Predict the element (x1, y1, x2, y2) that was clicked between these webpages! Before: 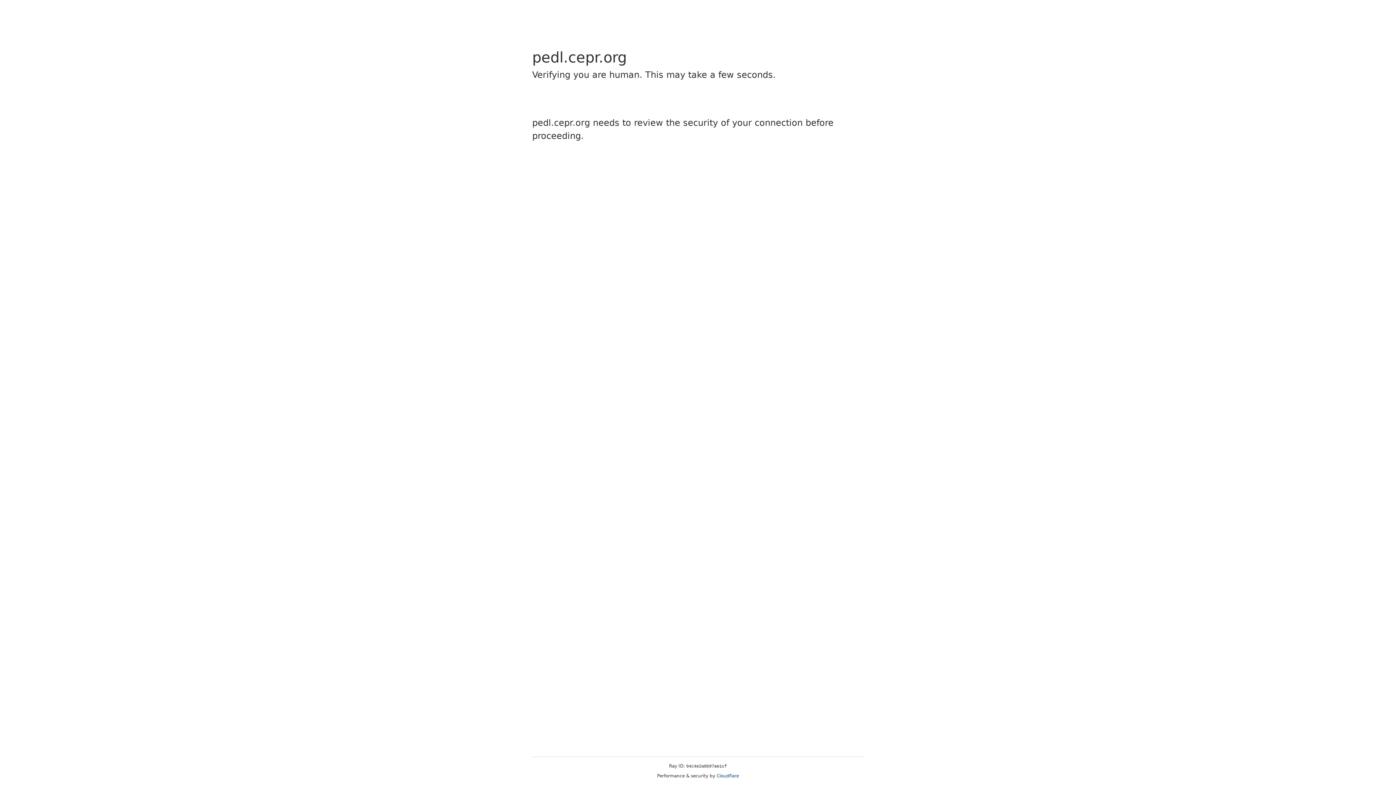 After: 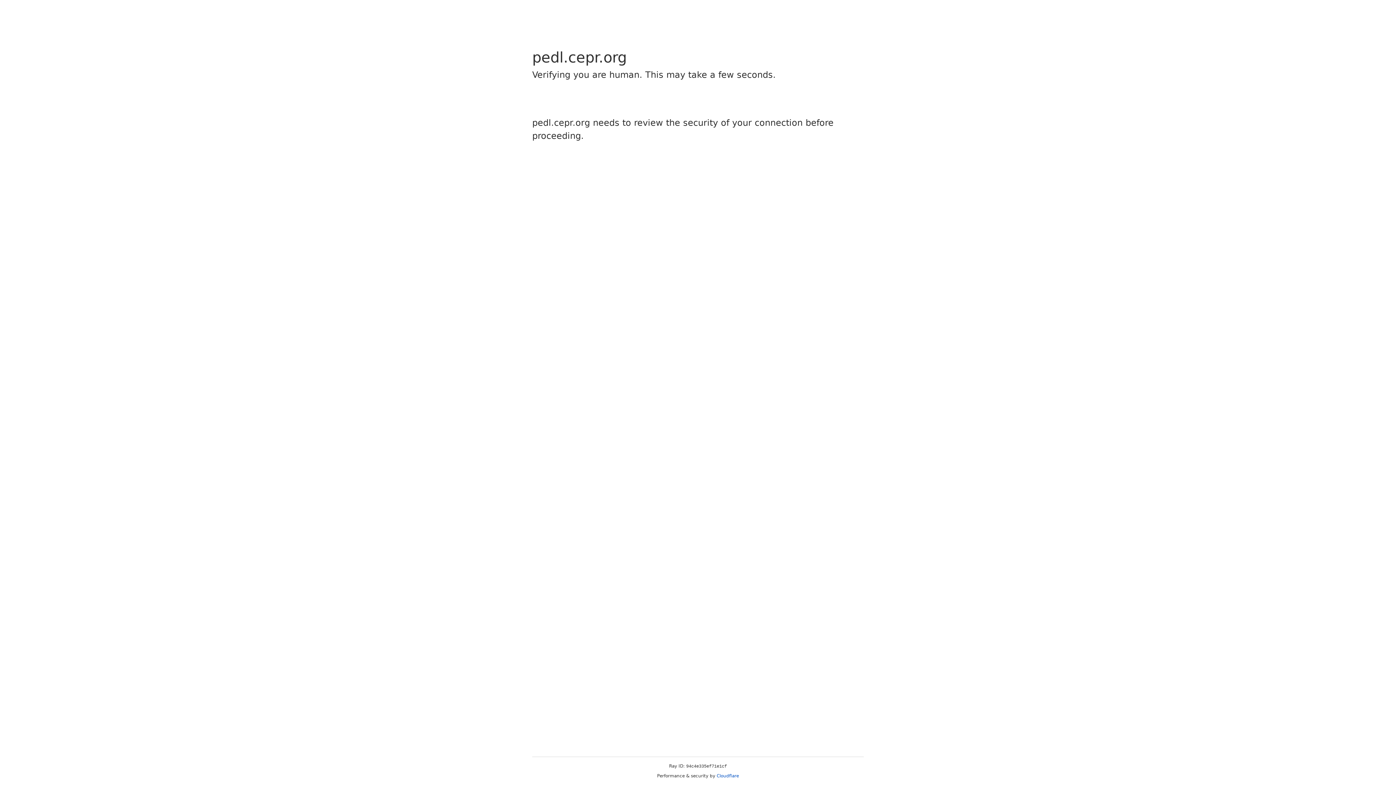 Action: bbox: (716, 773, 739, 778) label: Cloudflare